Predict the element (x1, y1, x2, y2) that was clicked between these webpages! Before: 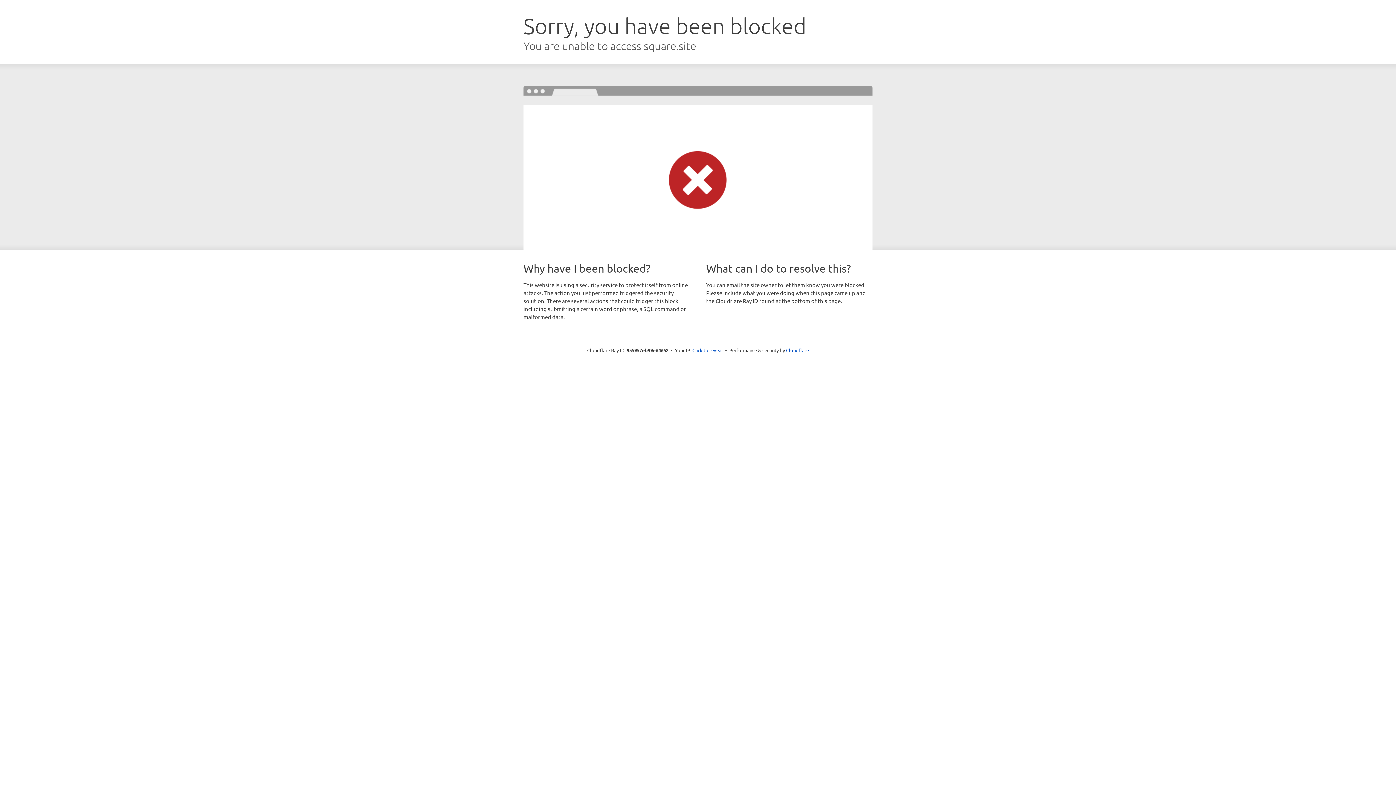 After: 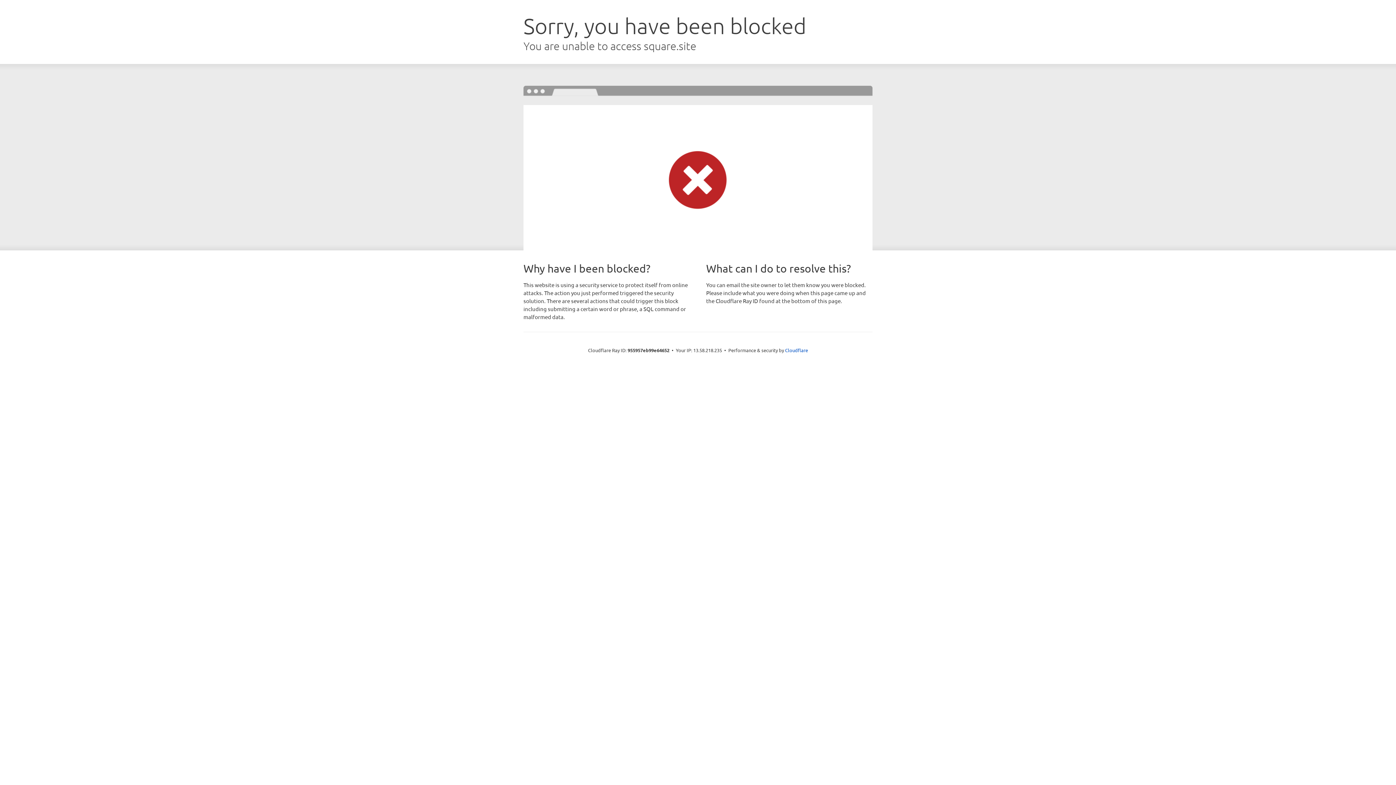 Action: label: Click to reveal bbox: (692, 346, 723, 353)